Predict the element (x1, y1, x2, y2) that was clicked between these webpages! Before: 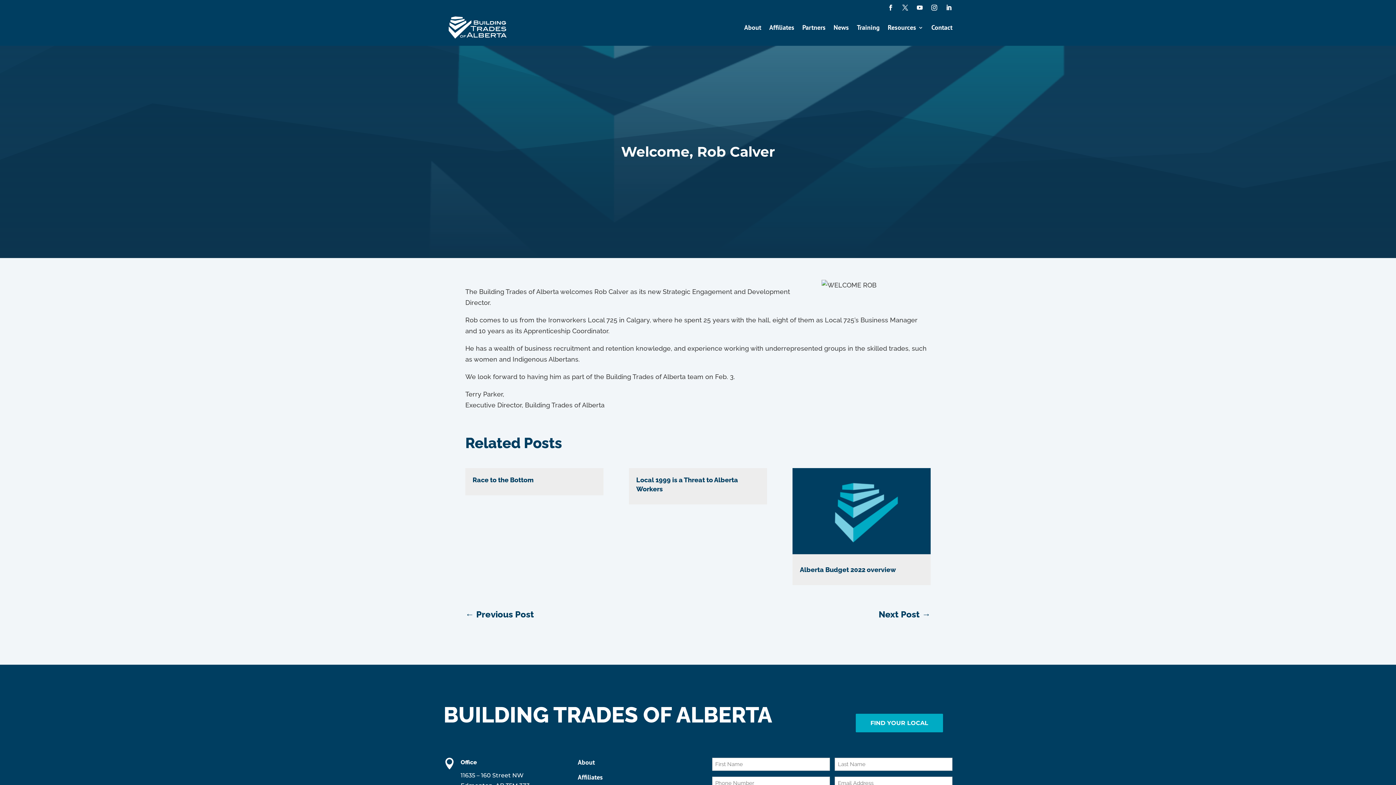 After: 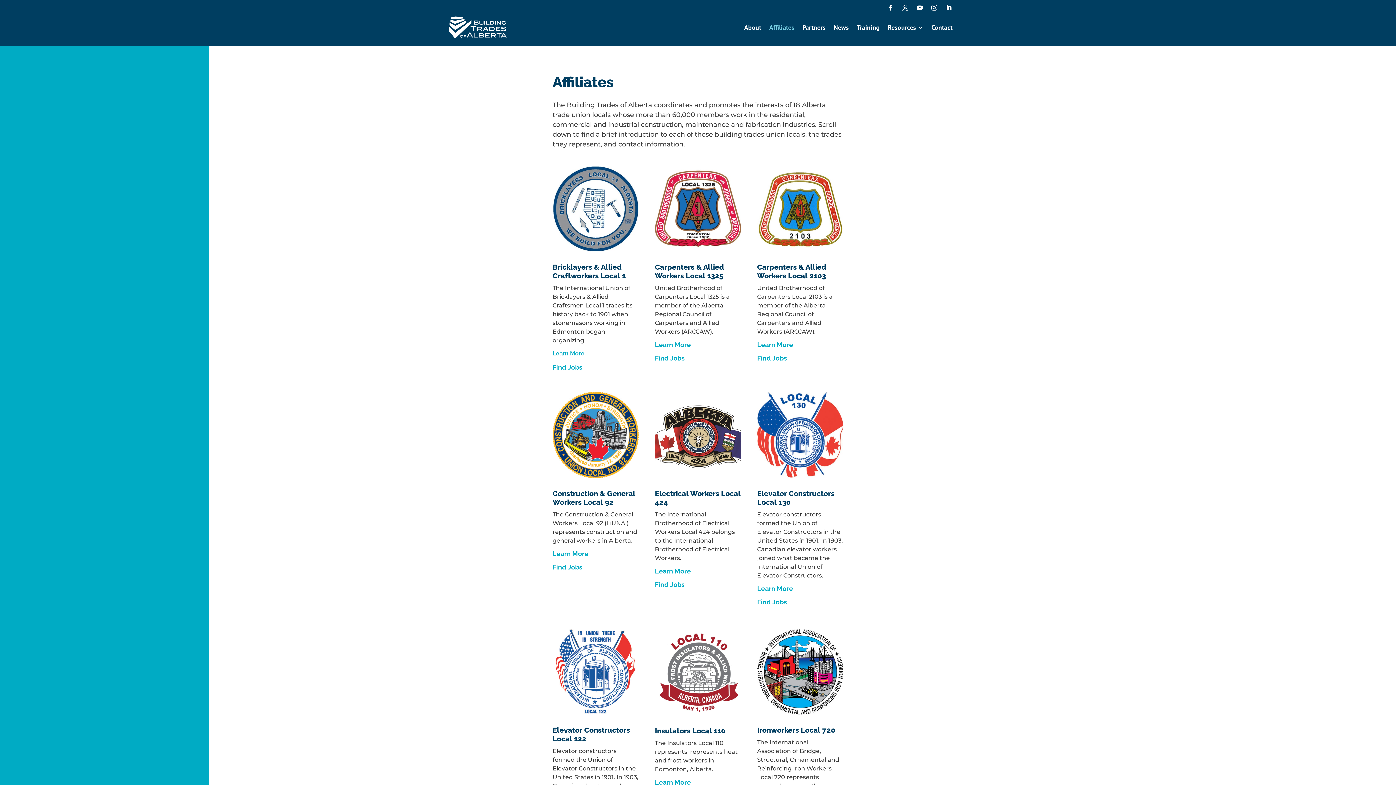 Action: label: Affiliates bbox: (769, 25, 794, 33)